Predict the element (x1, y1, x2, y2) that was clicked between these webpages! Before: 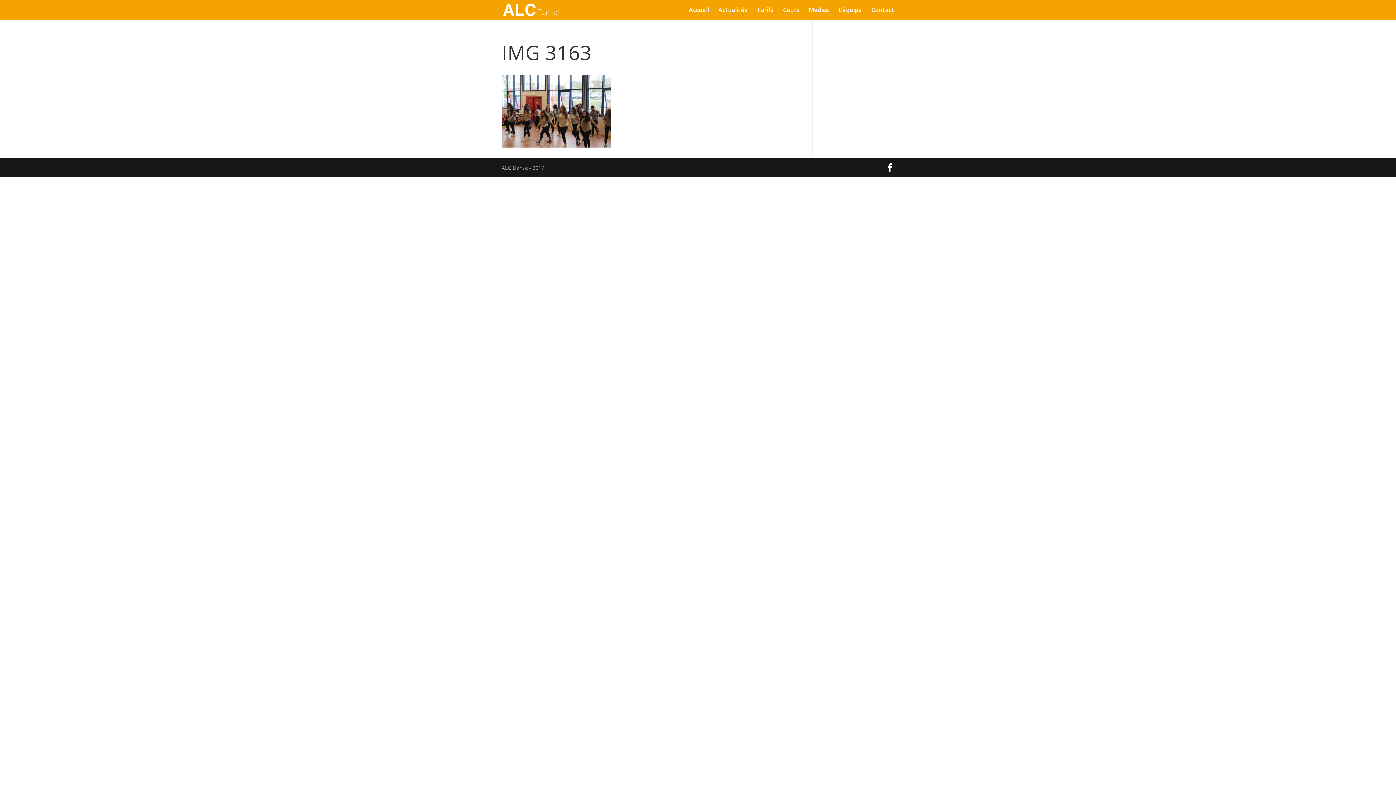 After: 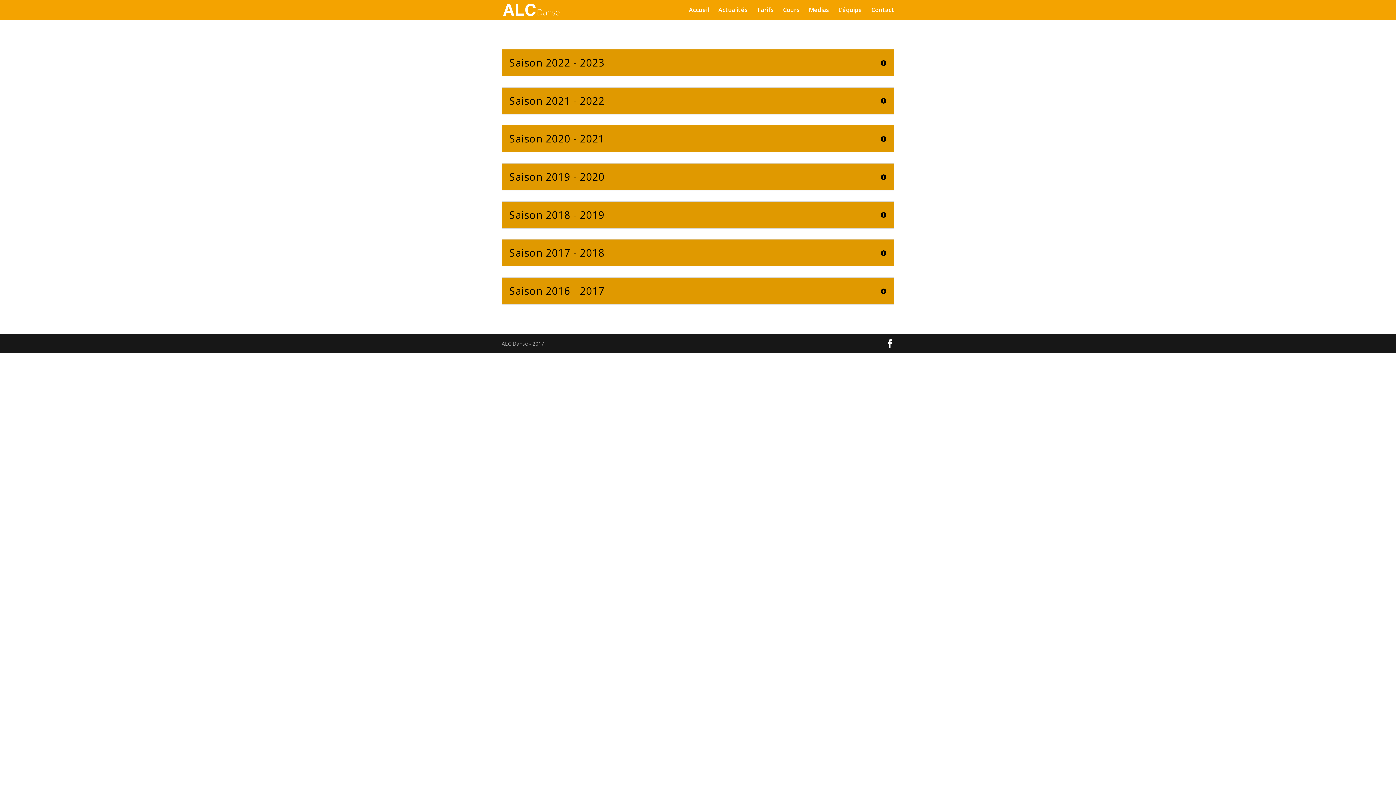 Action: label: Medias bbox: (809, 7, 829, 19)